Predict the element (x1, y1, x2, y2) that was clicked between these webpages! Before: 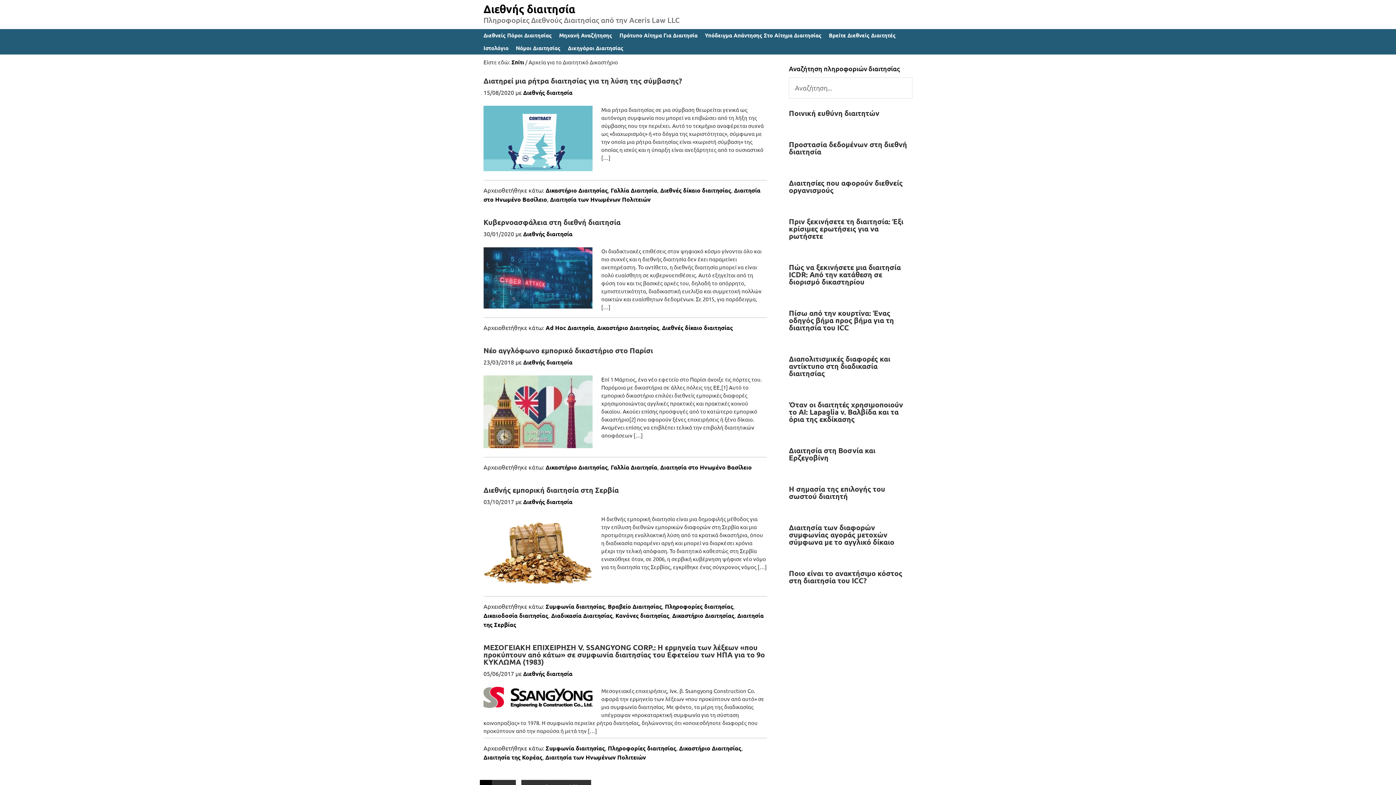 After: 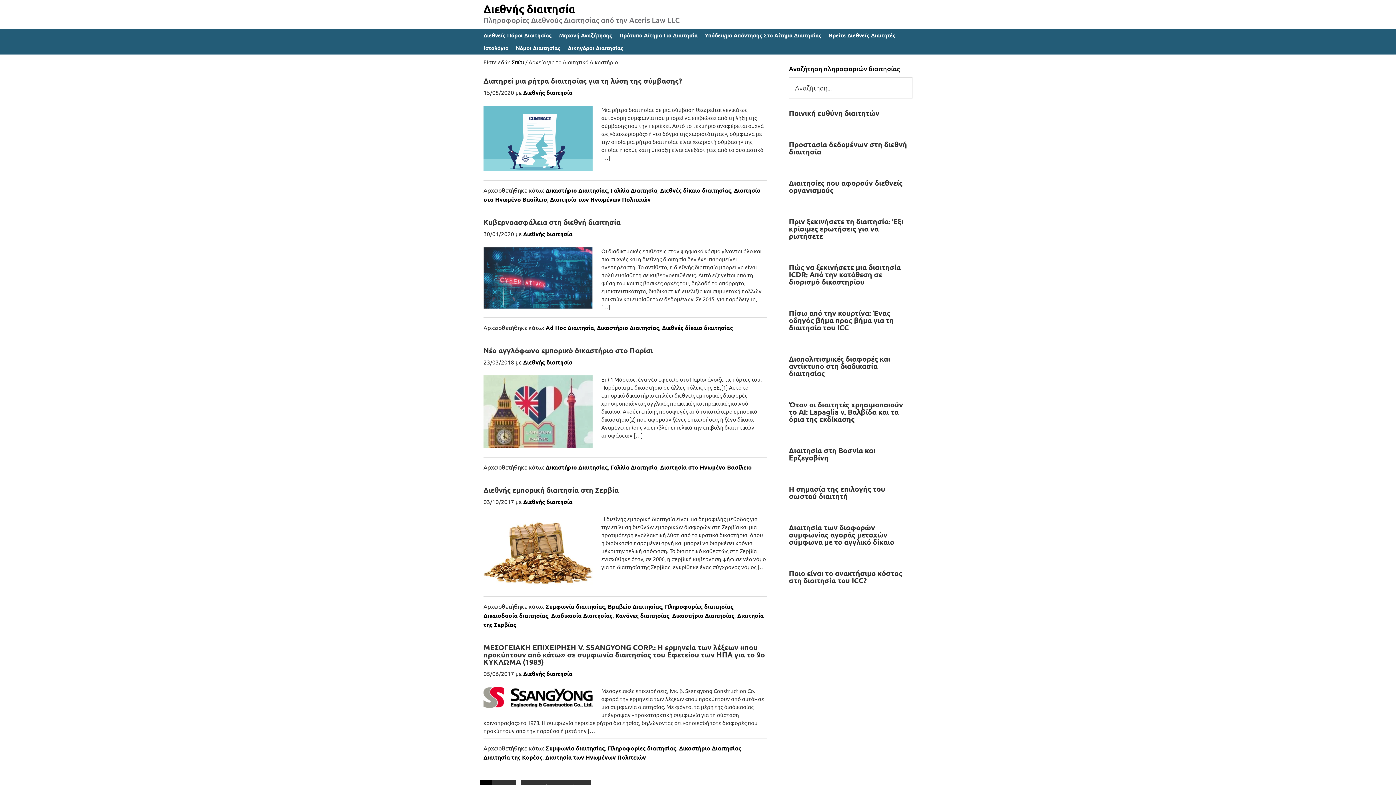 Action: bbox: (545, 463, 608, 471) label: Δικαστήριο Διαιτησίας